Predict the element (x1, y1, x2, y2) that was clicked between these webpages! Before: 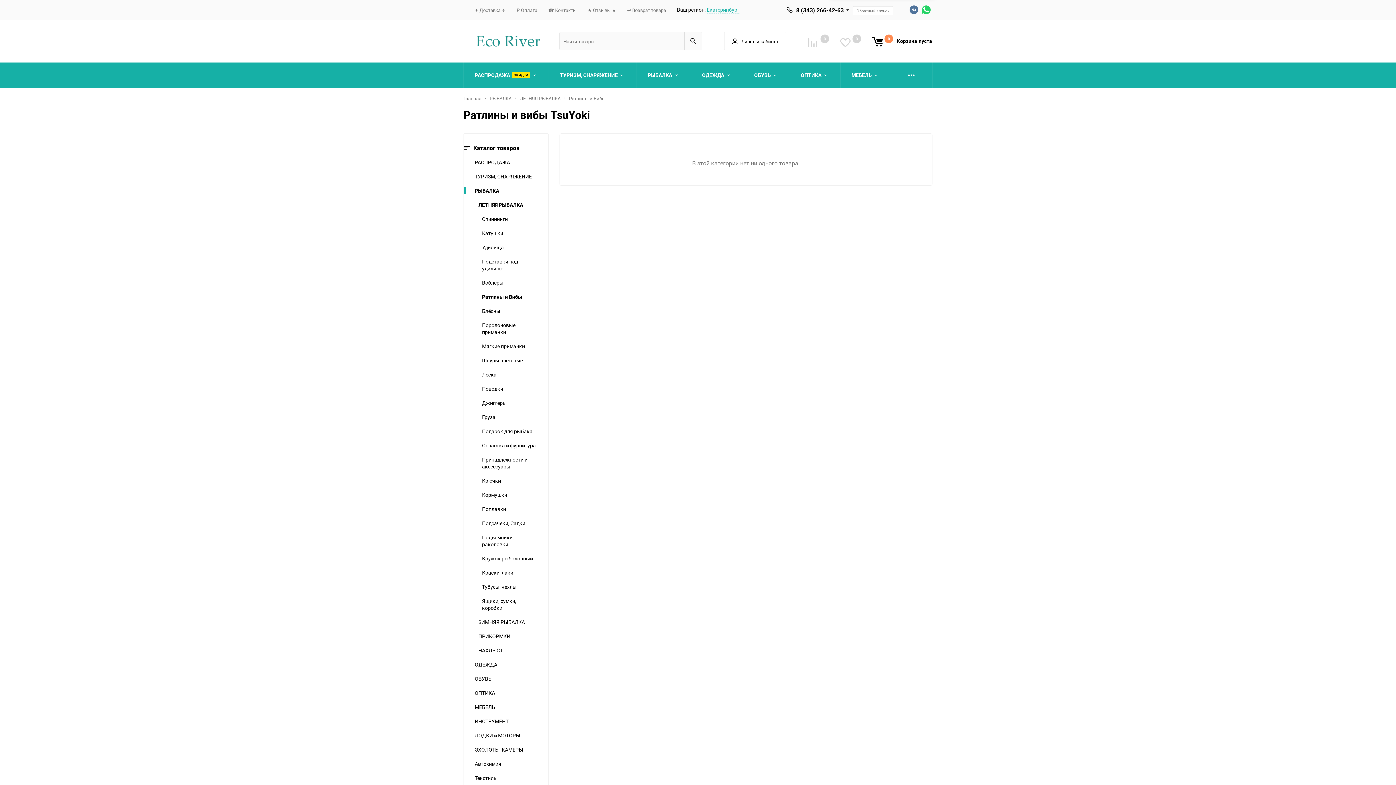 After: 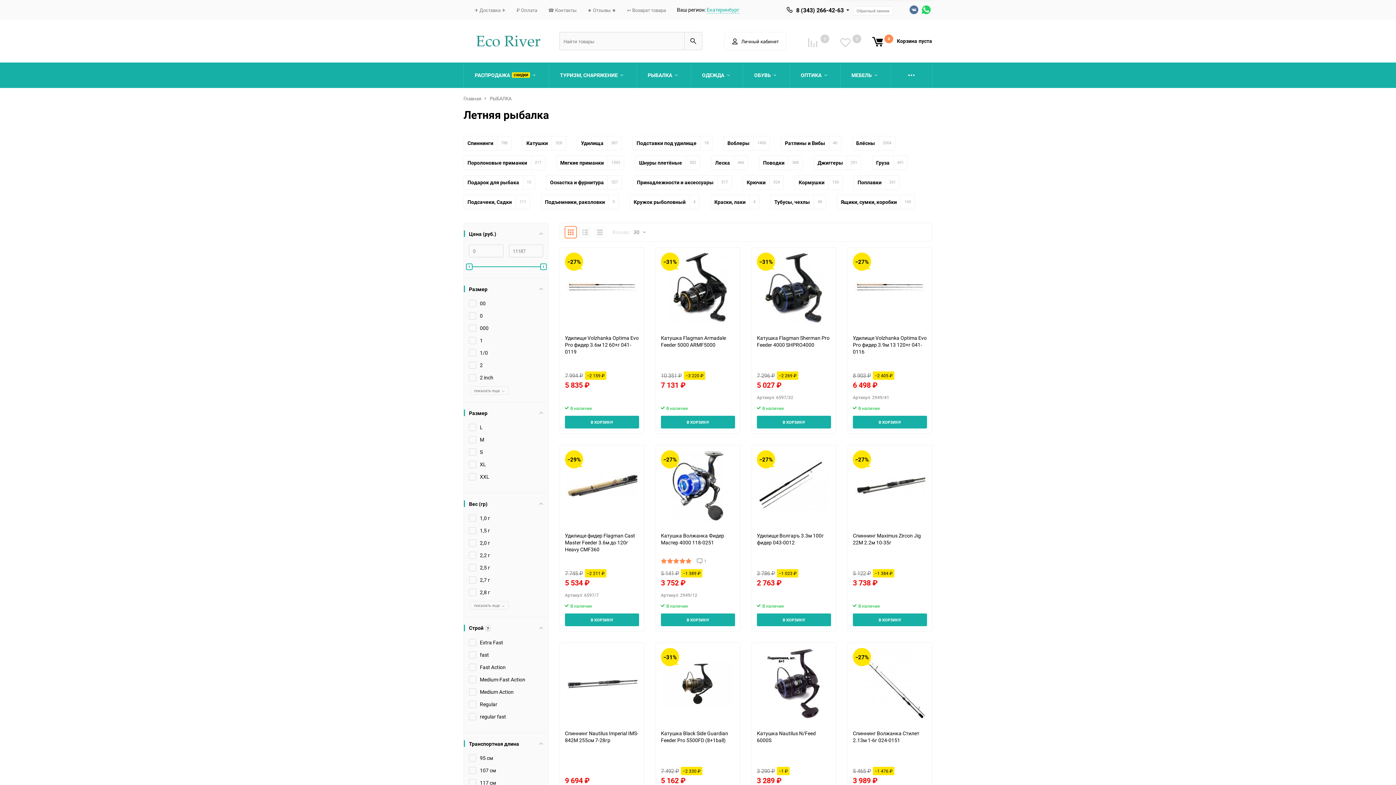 Action: label: ЛЕТНЯЯ РЫБАЛКА bbox: (520, 95, 560, 101)